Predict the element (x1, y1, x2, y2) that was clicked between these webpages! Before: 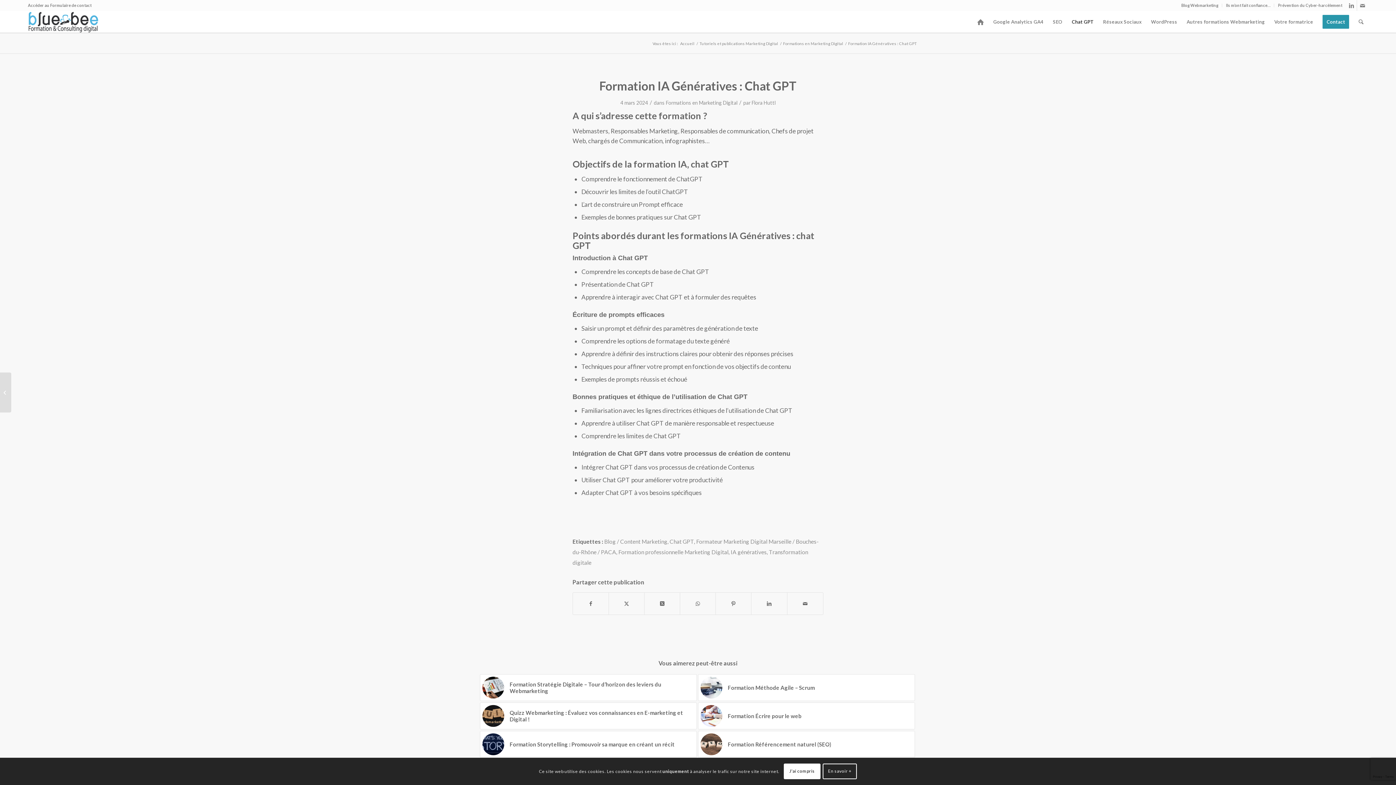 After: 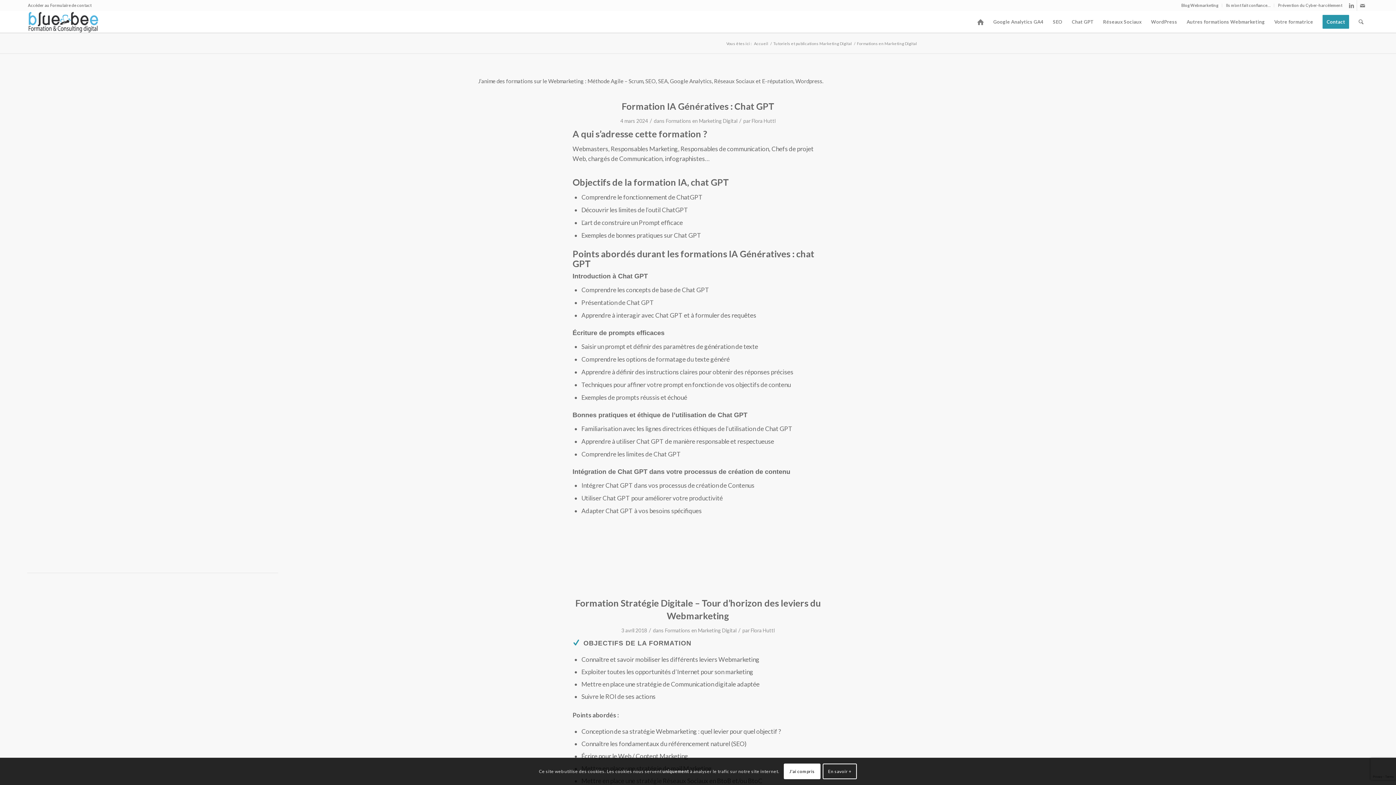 Action: label: Formations en Marketing Digital bbox: (782, 40, 844, 46)